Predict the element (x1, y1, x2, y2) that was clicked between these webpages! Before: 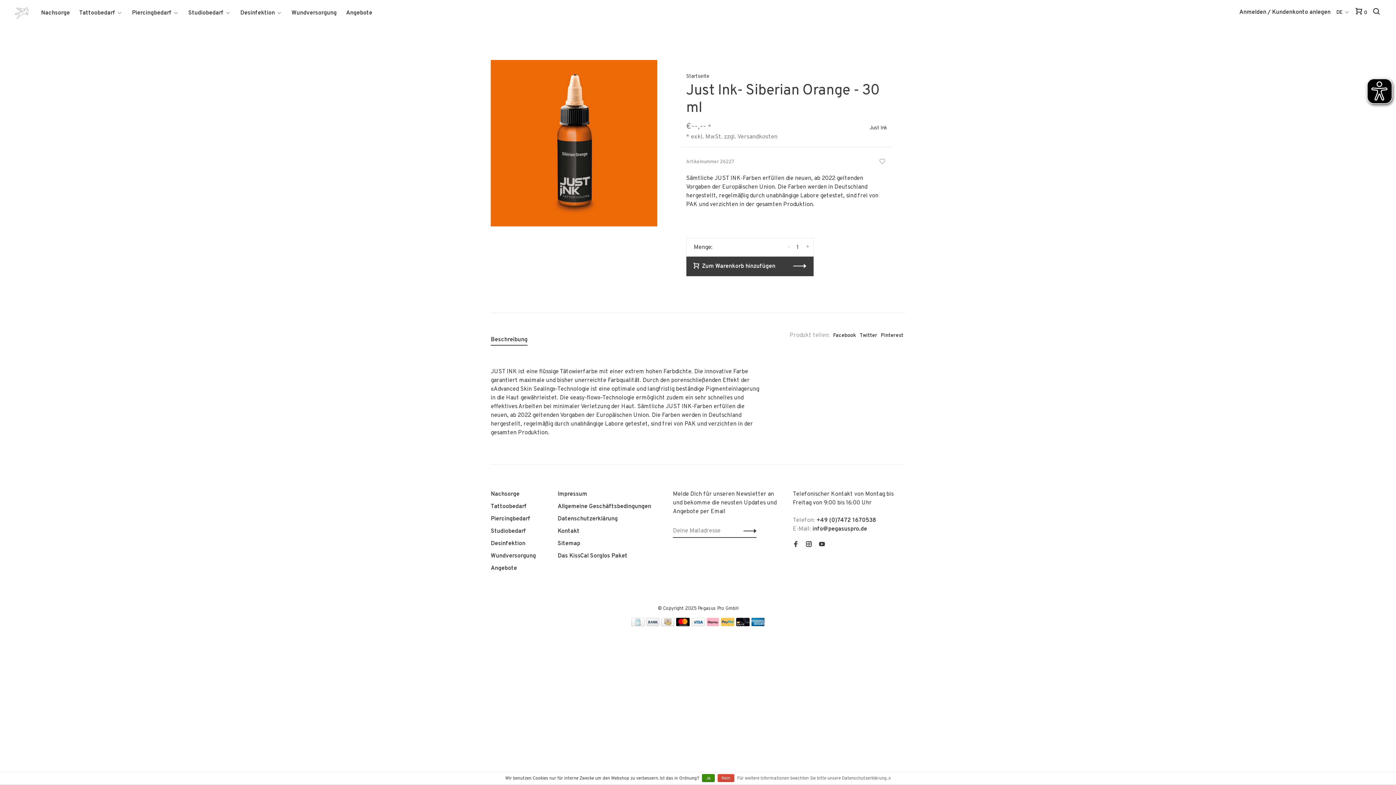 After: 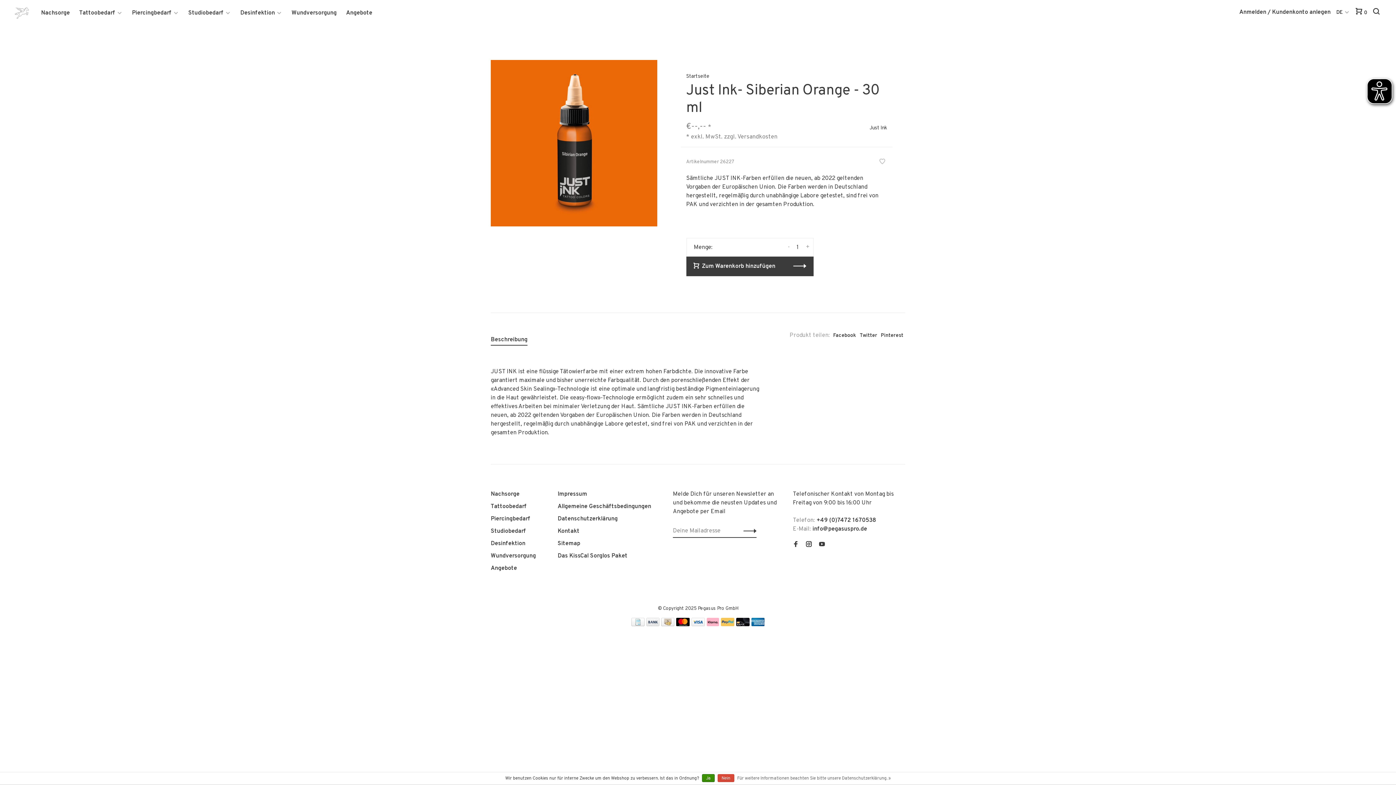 Action: label: Twitter bbox: (860, 332, 877, 338)